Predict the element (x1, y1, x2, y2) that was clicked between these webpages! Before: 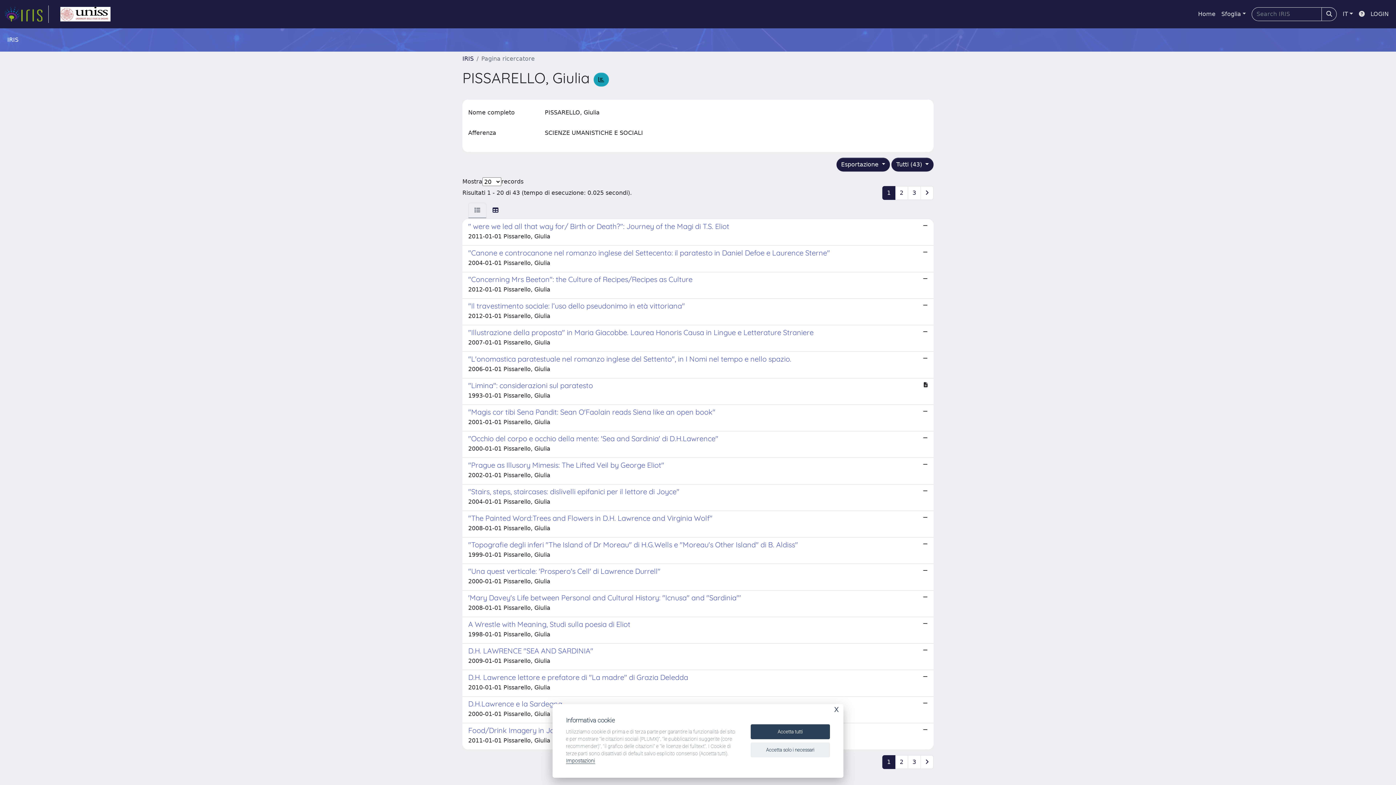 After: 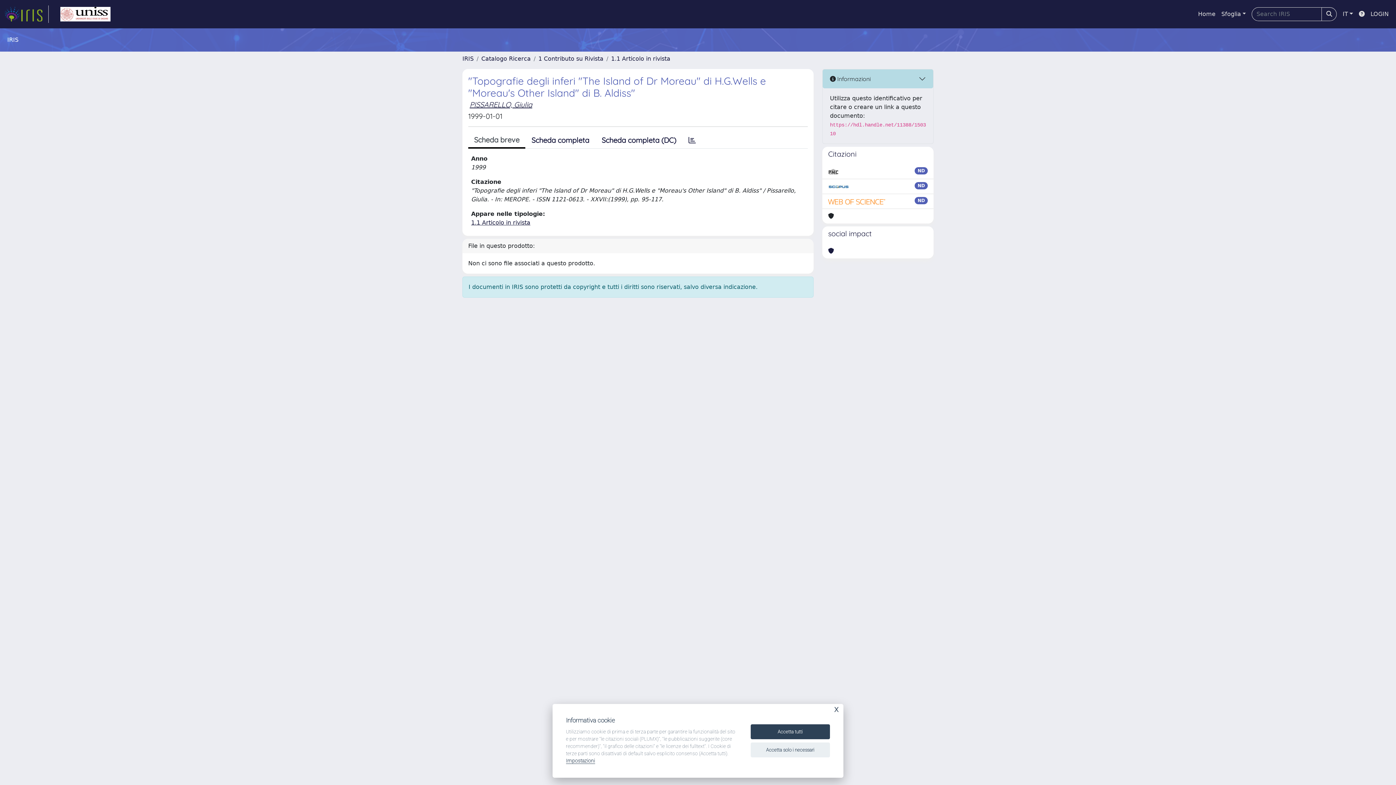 Action: label: "Topografie degli inferi "The Island of Dr Moreau" di H.G.Wells e "Moreau's Other Island" di B. Aldiss"

1999-01-01 Pissarello, Giulia bbox: (462, 537, 933, 564)